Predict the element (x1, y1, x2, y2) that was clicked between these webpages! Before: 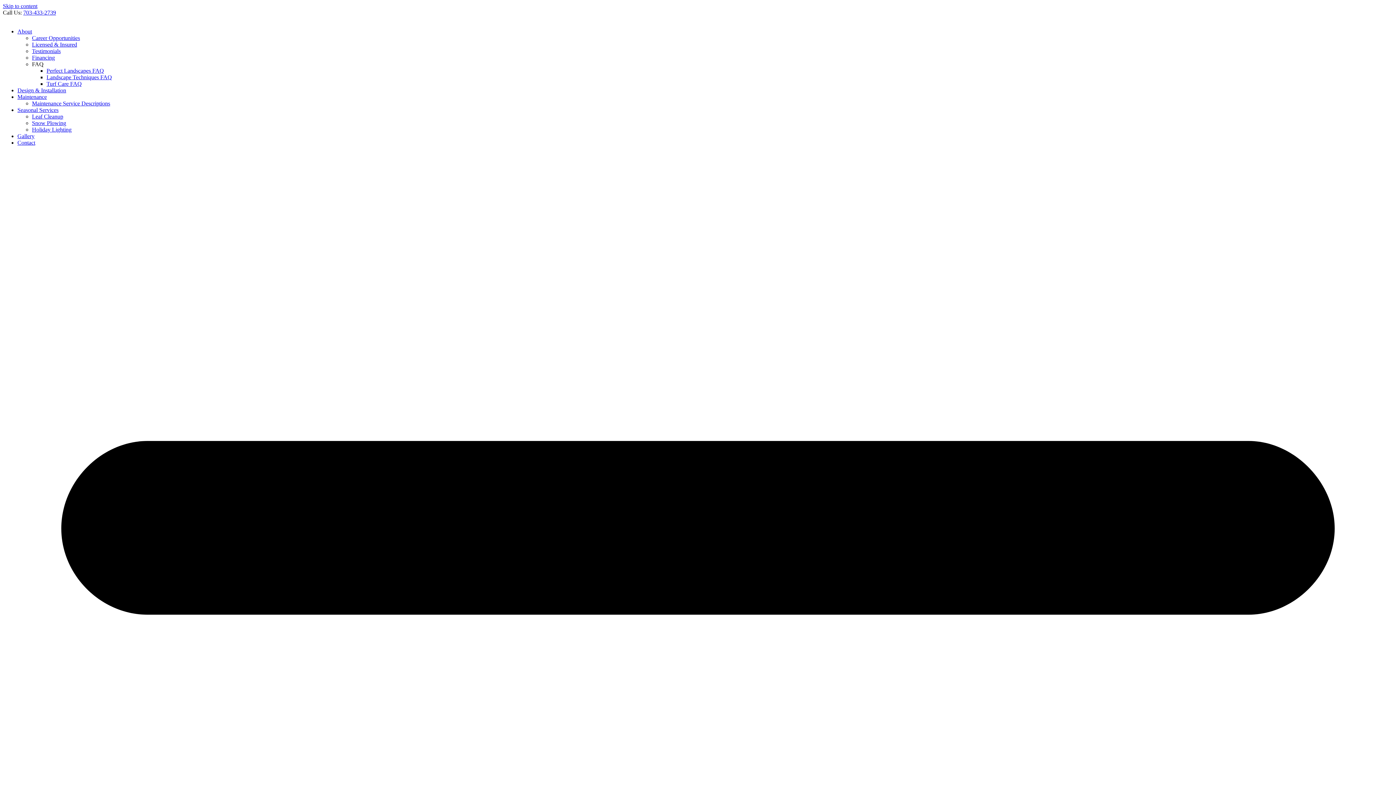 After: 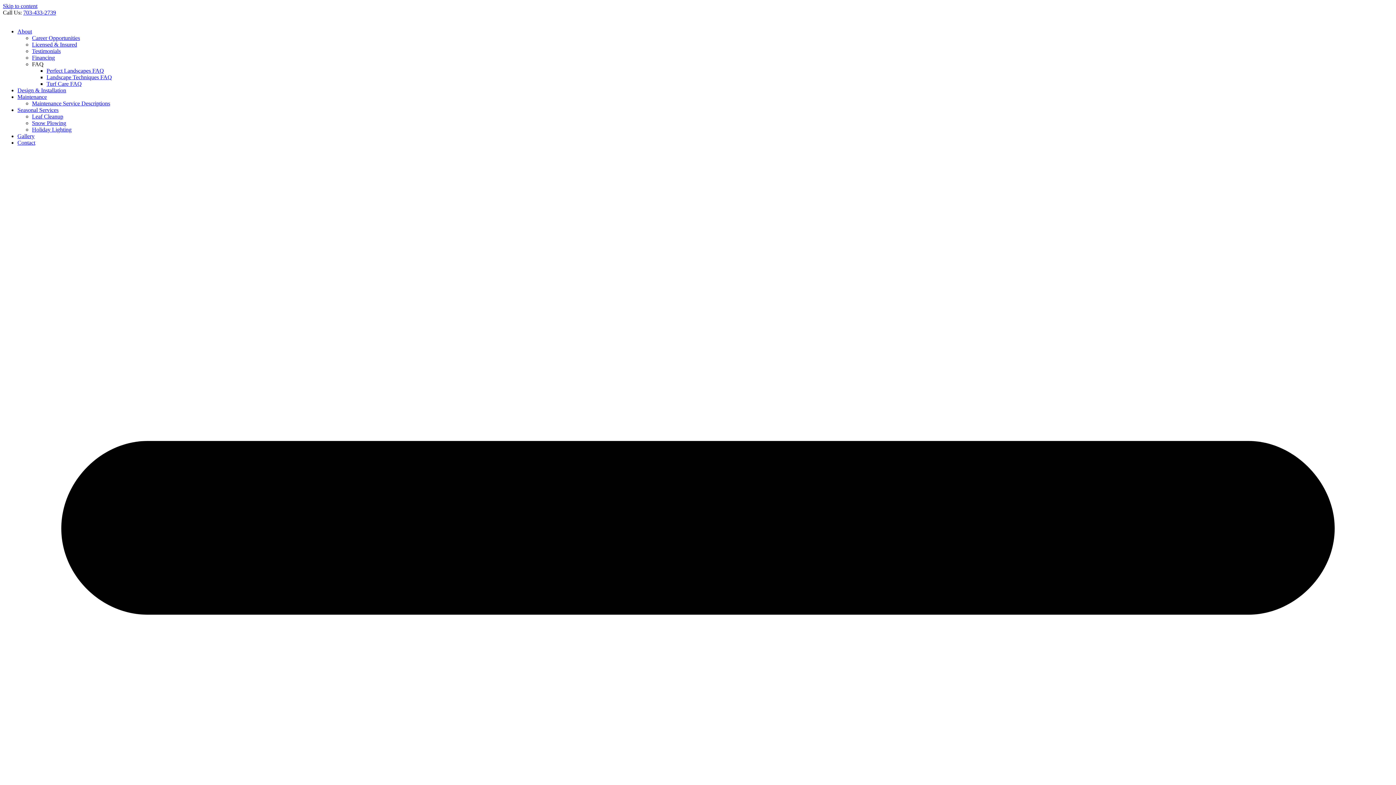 Action: label: Testimonials bbox: (32, 48, 60, 54)